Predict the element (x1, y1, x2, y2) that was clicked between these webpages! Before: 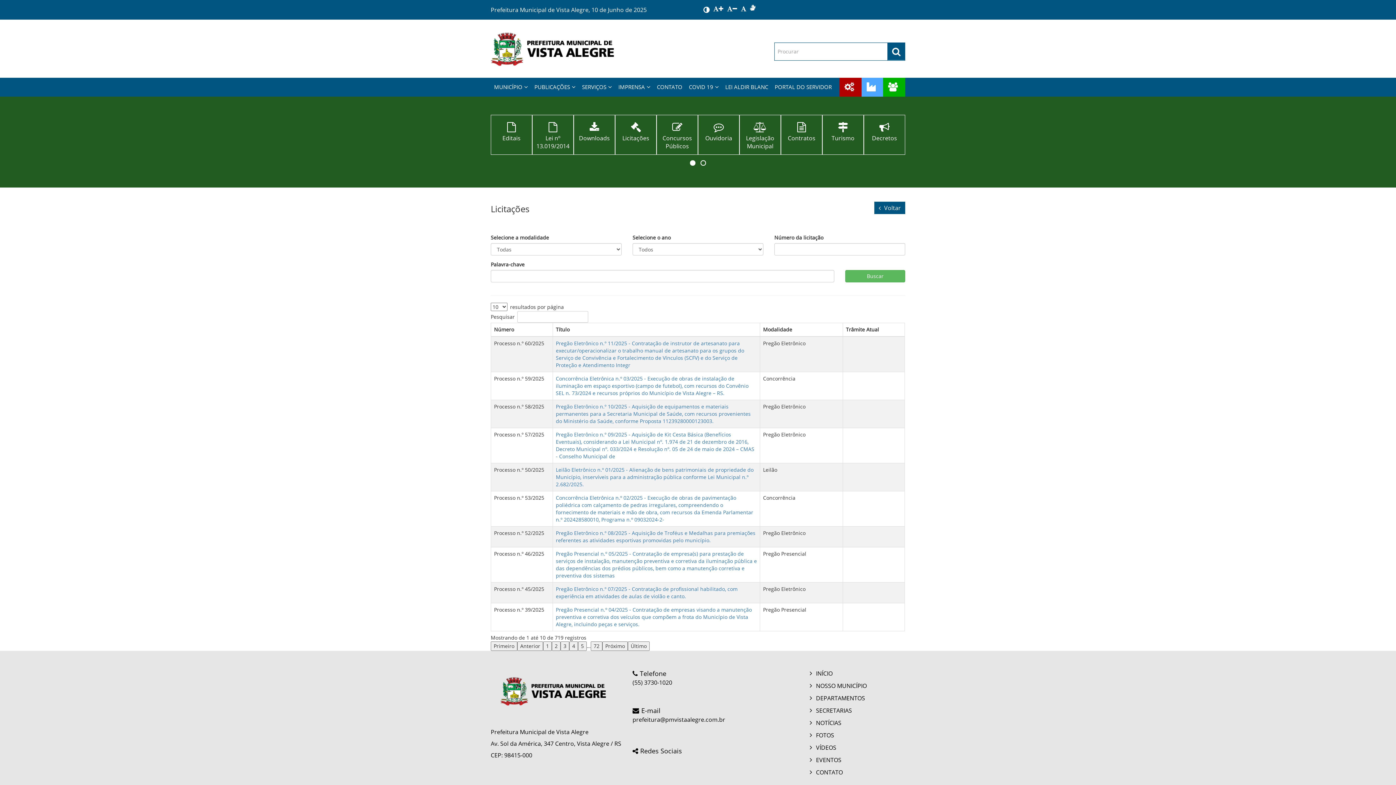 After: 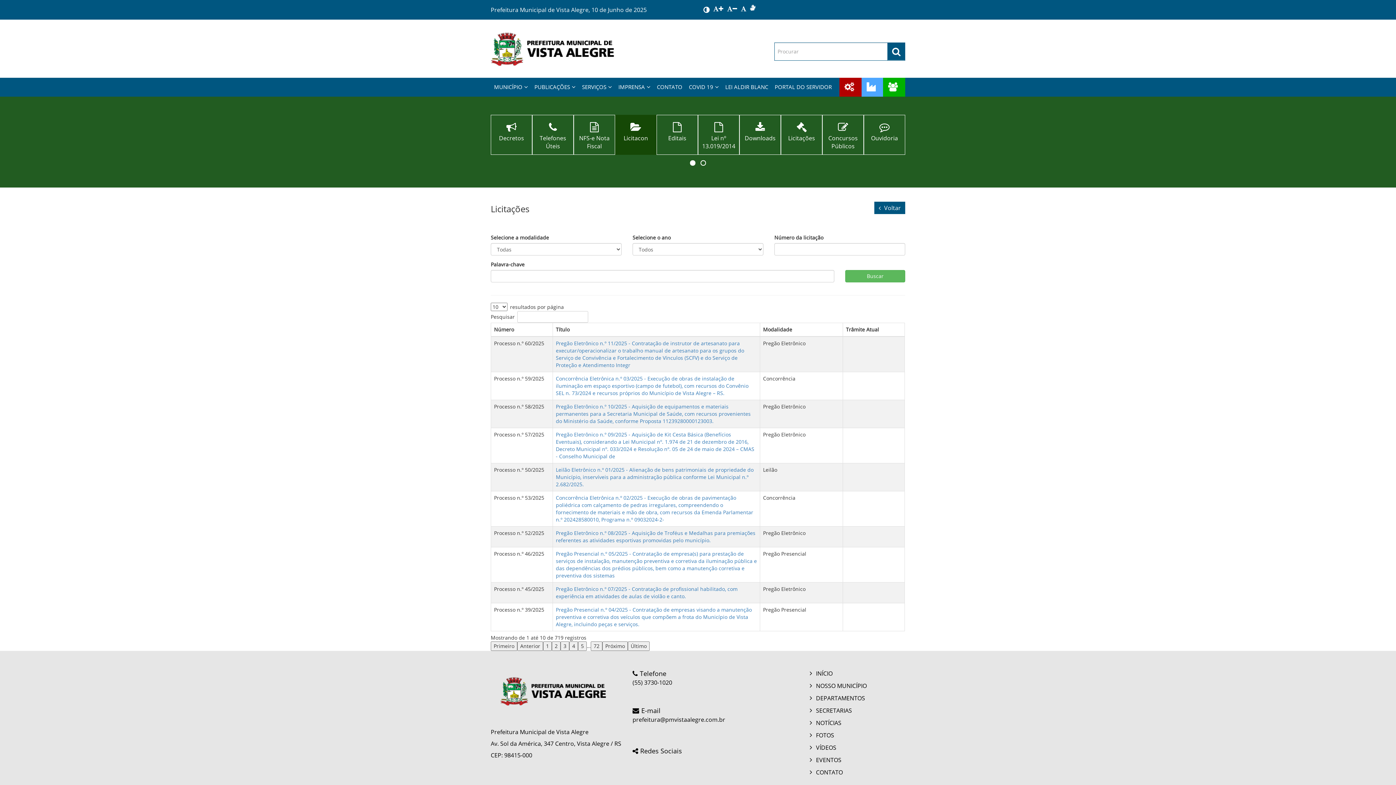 Action: label: Licitacon bbox: (864, 114, 905, 154)